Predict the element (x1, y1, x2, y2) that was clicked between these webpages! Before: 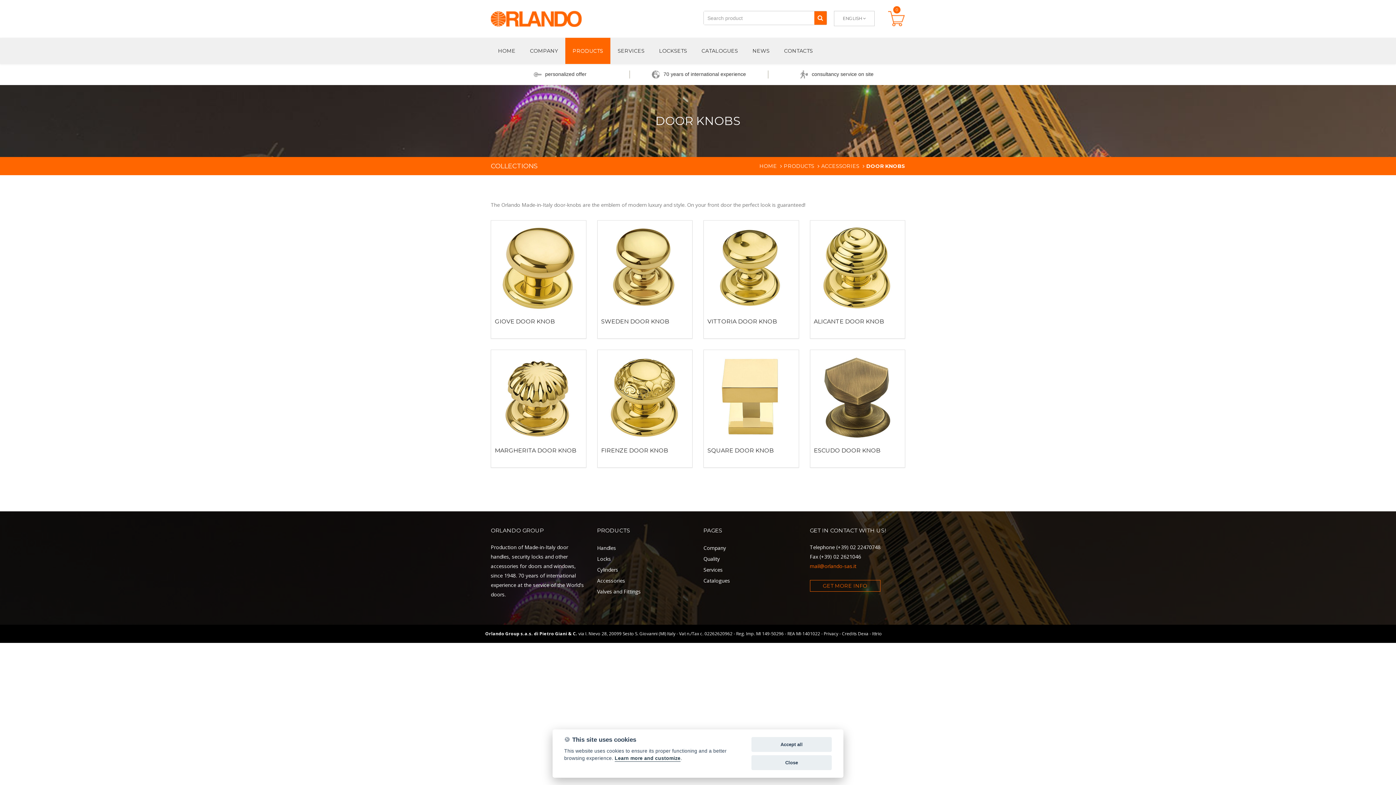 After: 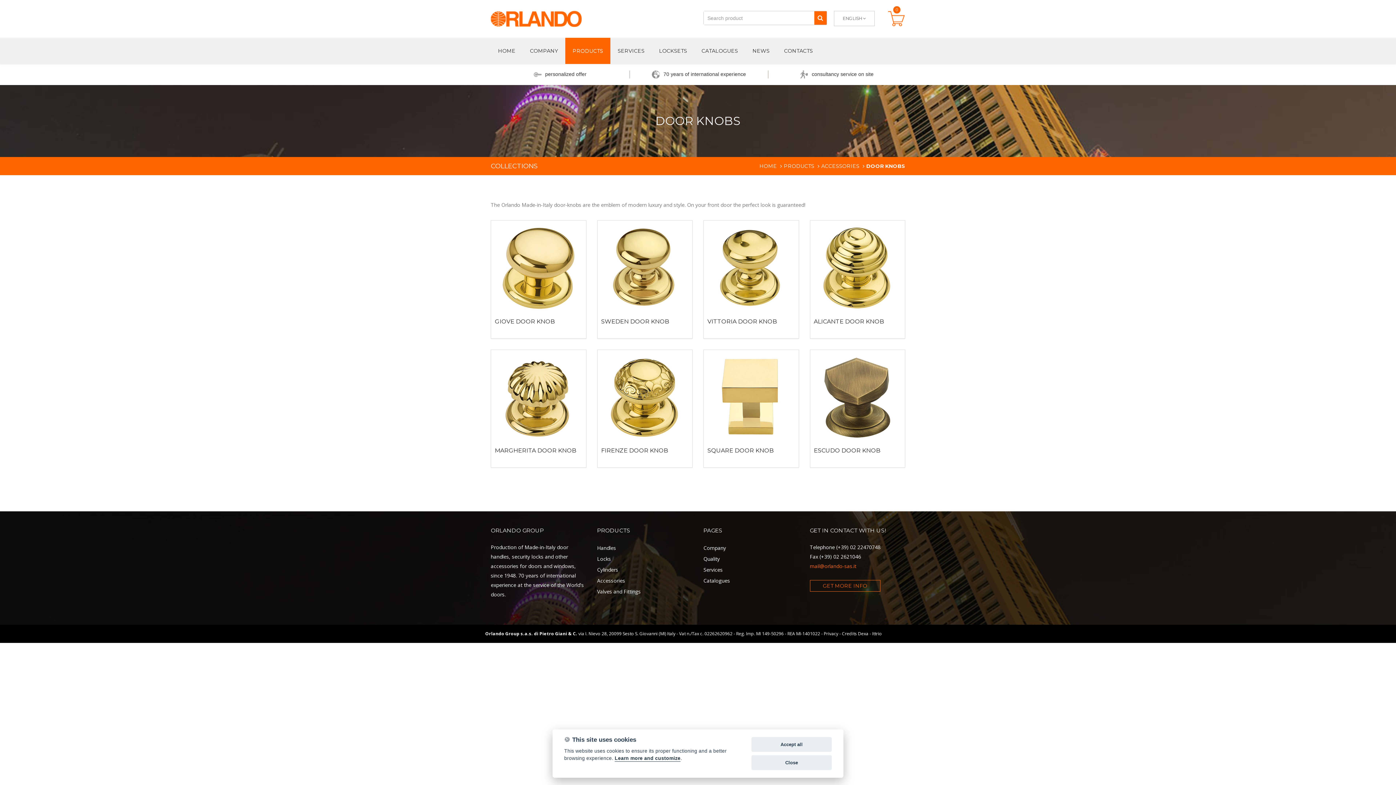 Action: label: mail@orlando-sas.it bbox: (810, 562, 856, 569)